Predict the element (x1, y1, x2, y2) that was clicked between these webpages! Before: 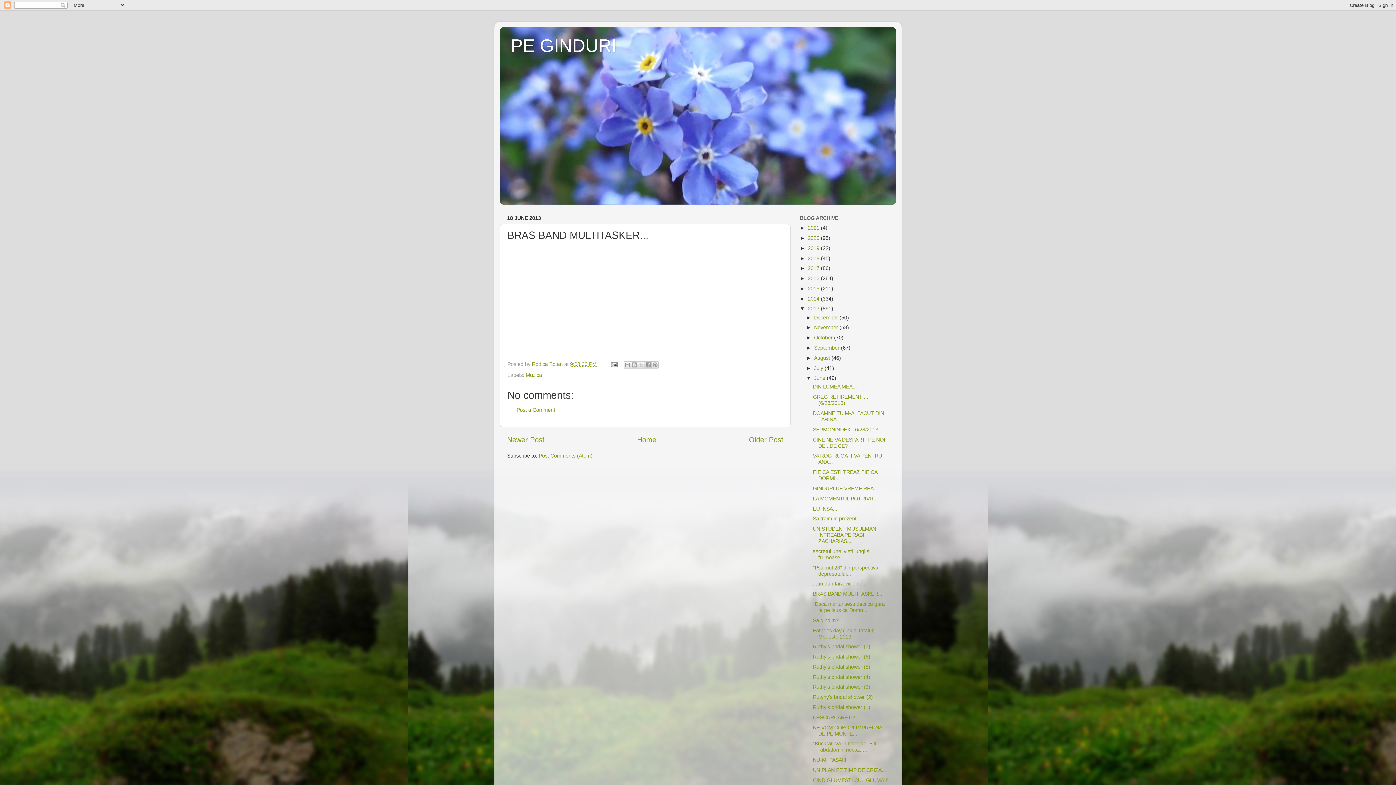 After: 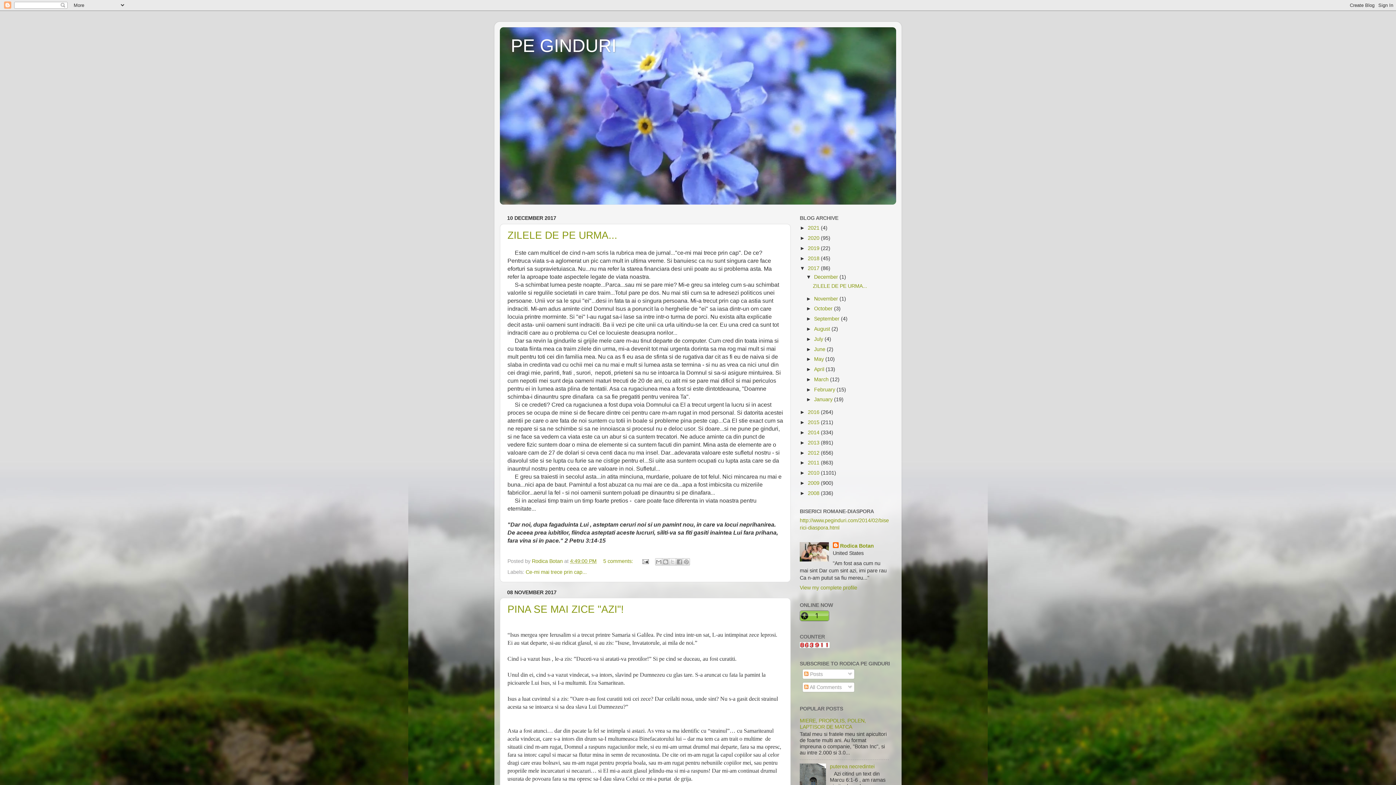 Action: bbox: (808, 265, 821, 271) label: 2017 